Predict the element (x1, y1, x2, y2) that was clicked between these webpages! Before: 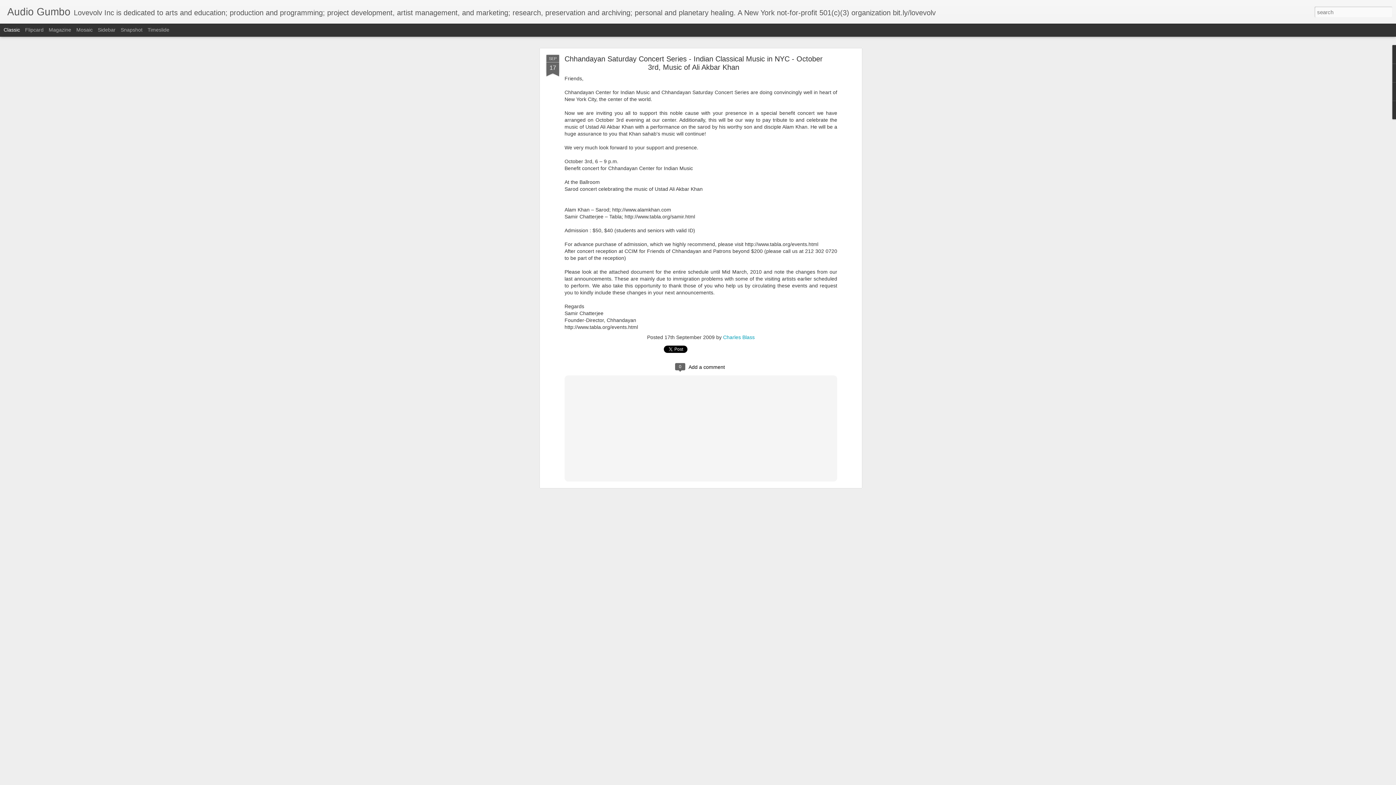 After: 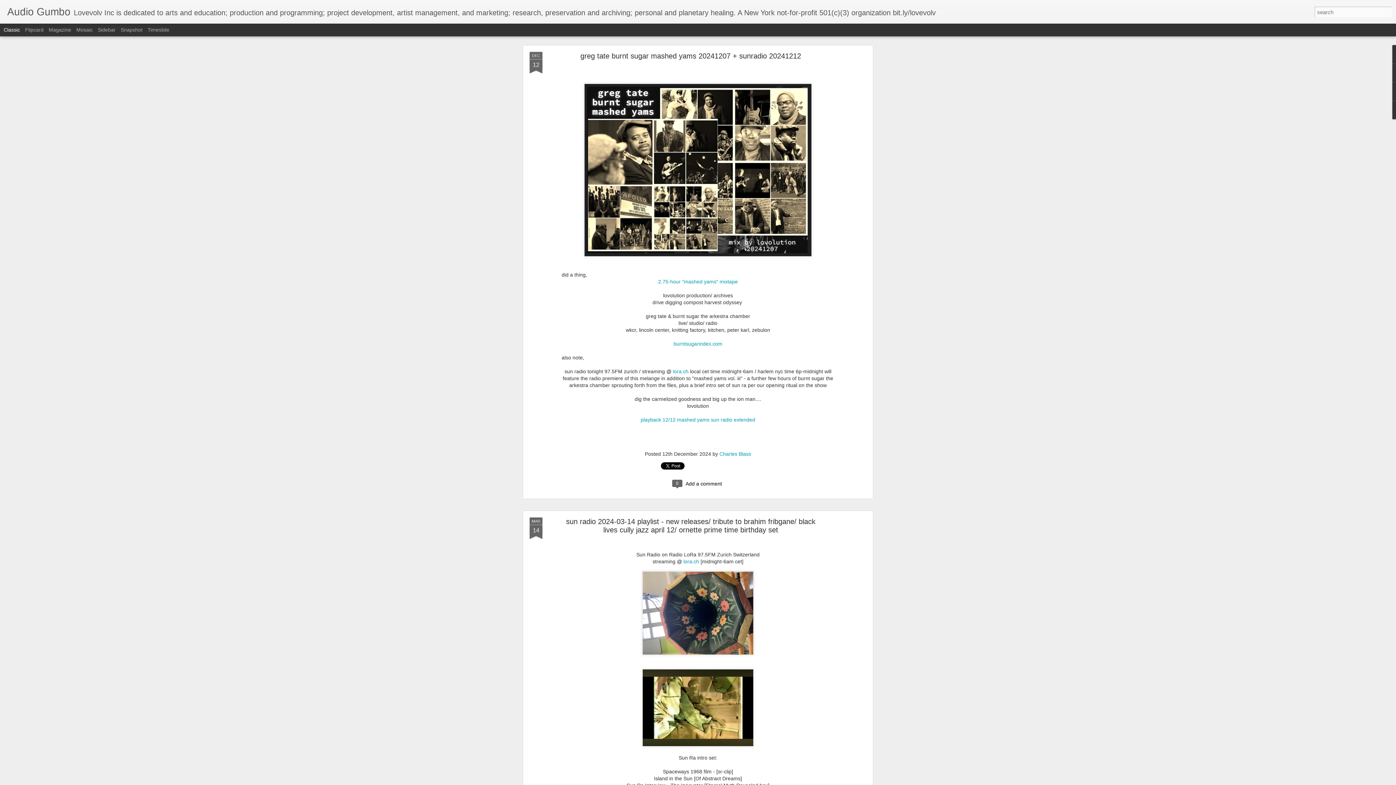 Action: bbox: (7, 10, 70, 16) label: Audio Gumbo